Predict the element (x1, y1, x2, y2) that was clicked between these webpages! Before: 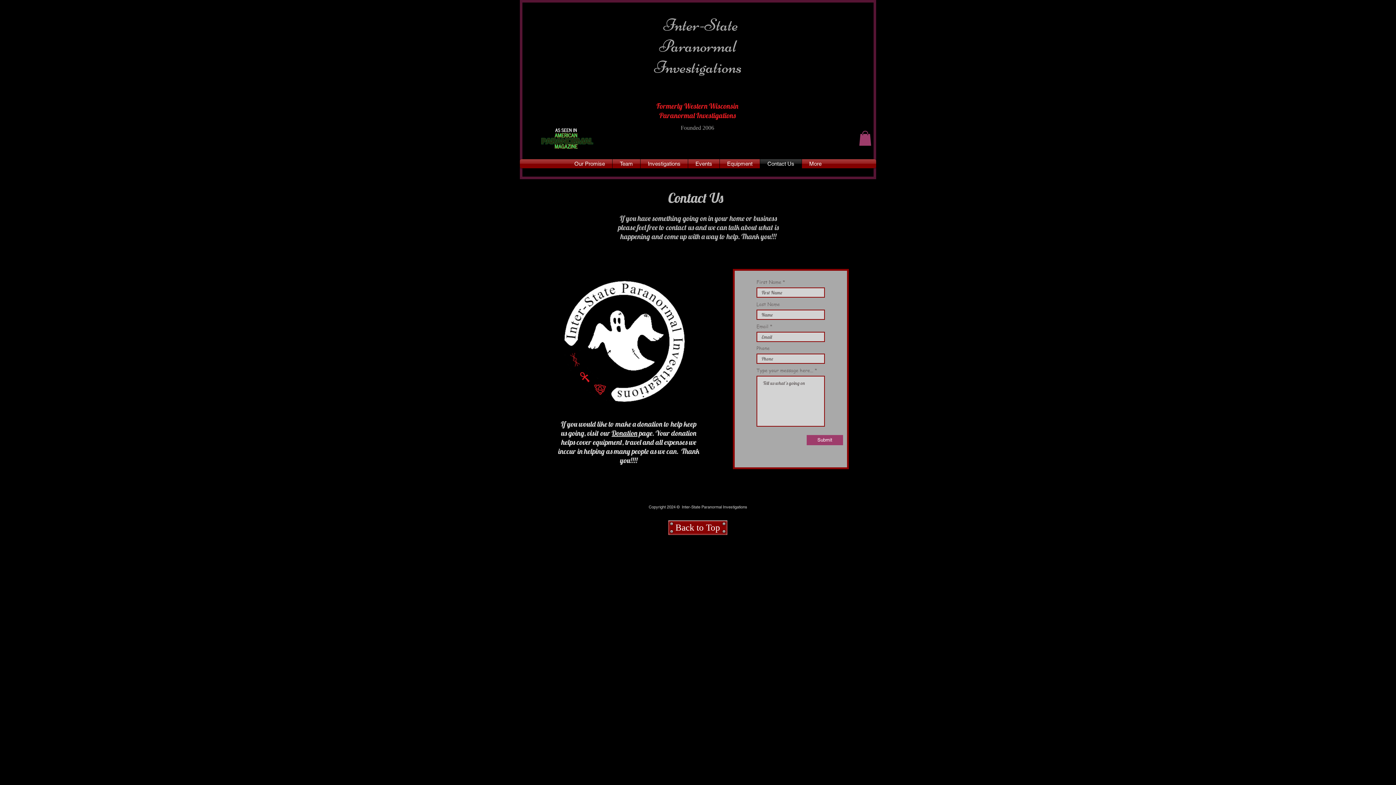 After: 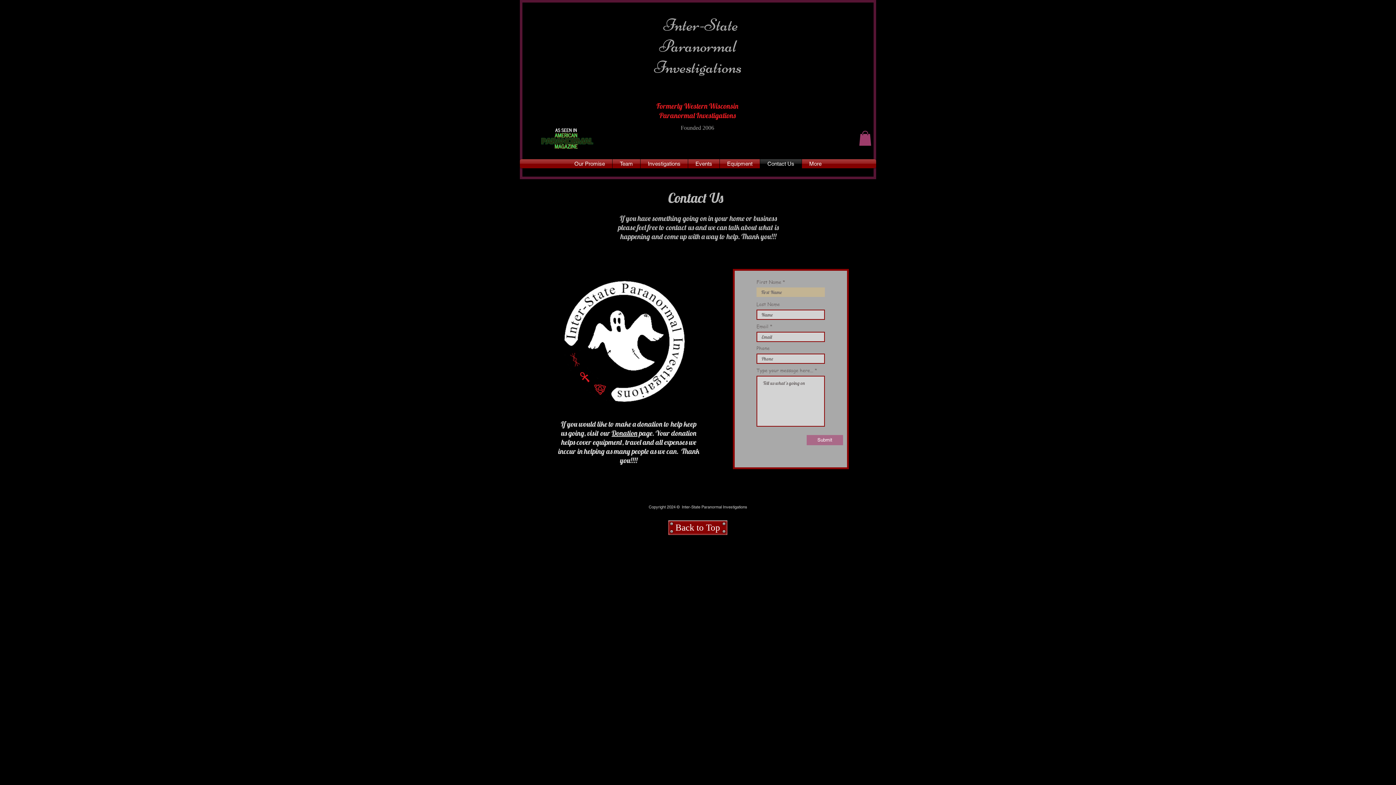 Action: bbox: (806, 435, 843, 445) label: Submit